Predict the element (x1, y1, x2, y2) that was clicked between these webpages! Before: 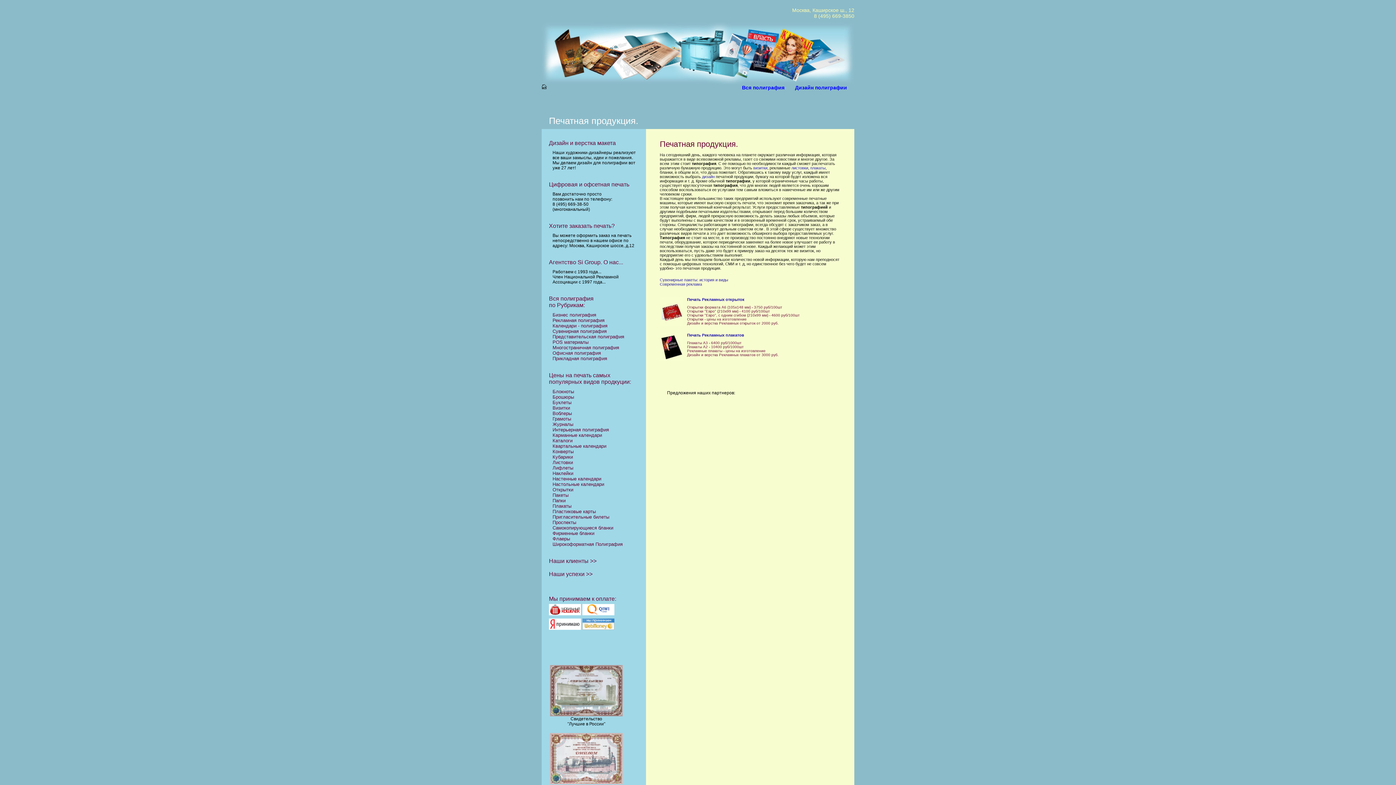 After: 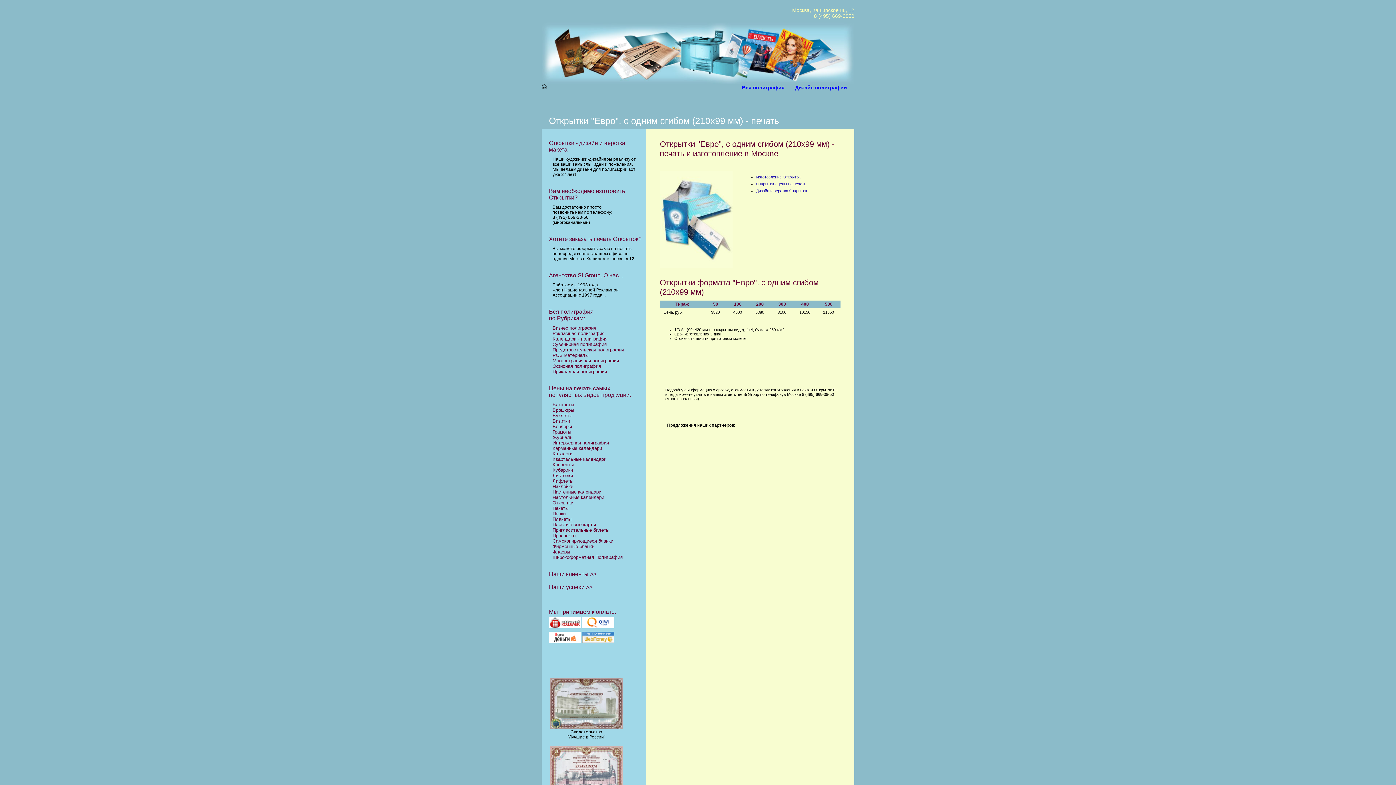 Action: bbox: (687, 313, 768, 317) label: Открытки "Евро", с одним сгибом (210х99 мм)